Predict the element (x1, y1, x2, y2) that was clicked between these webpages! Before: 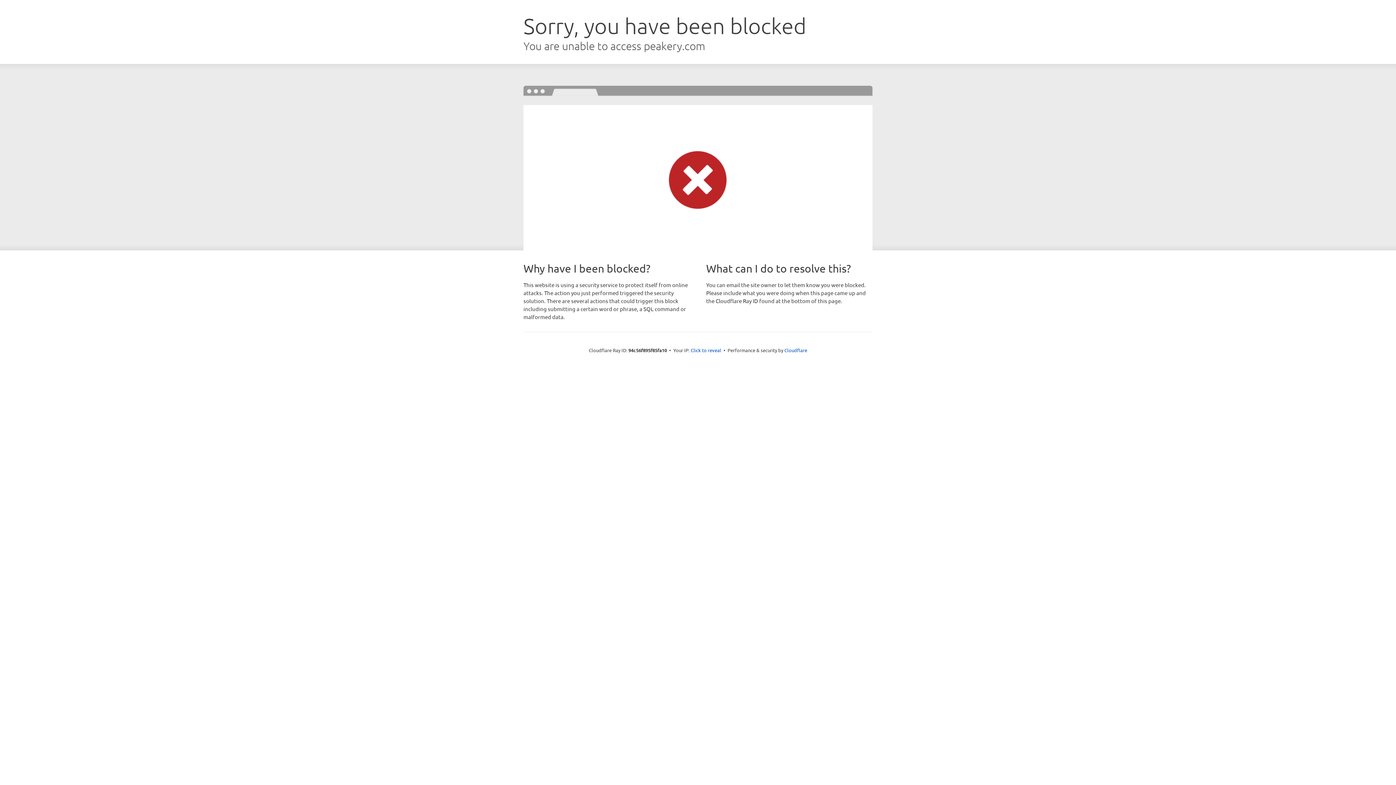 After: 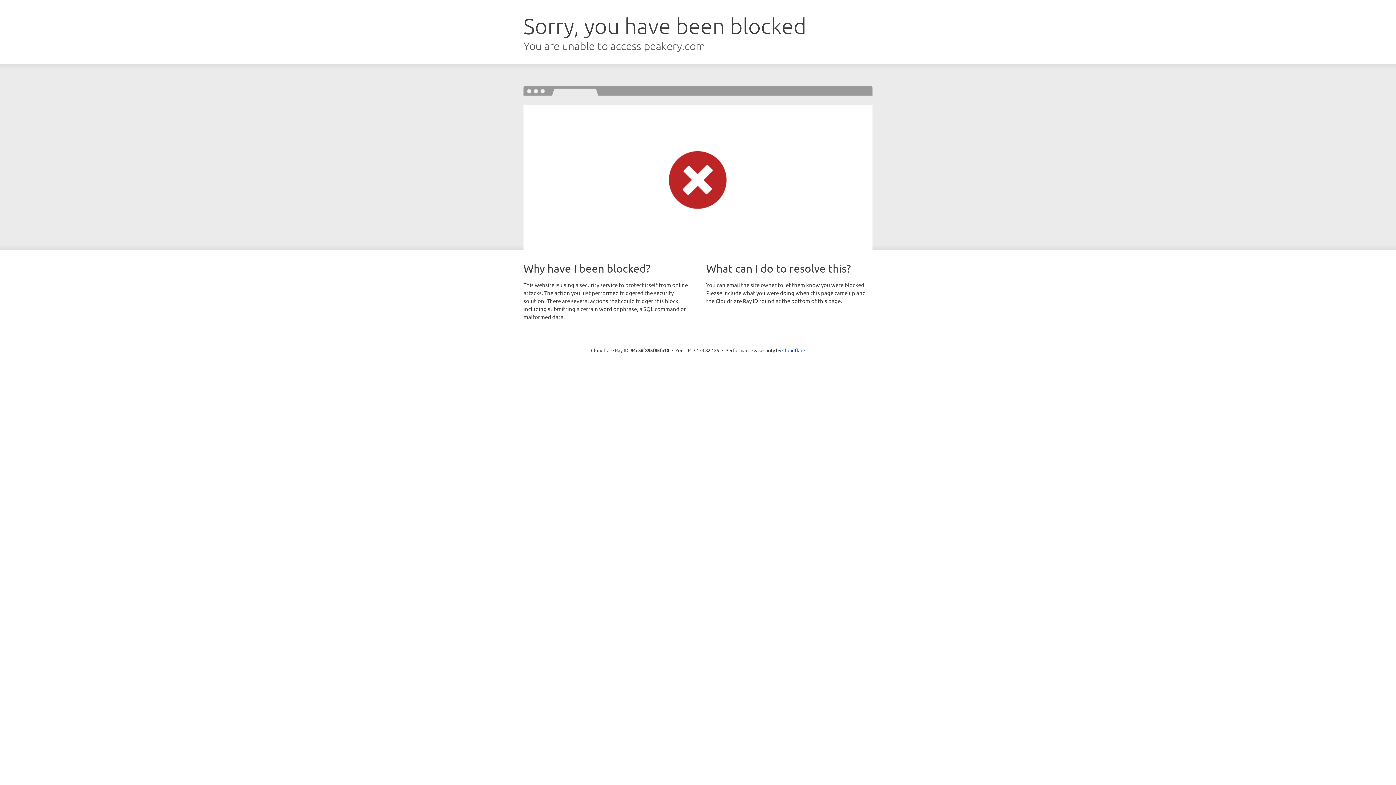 Action: label: Click to reveal bbox: (690, 346, 721, 353)